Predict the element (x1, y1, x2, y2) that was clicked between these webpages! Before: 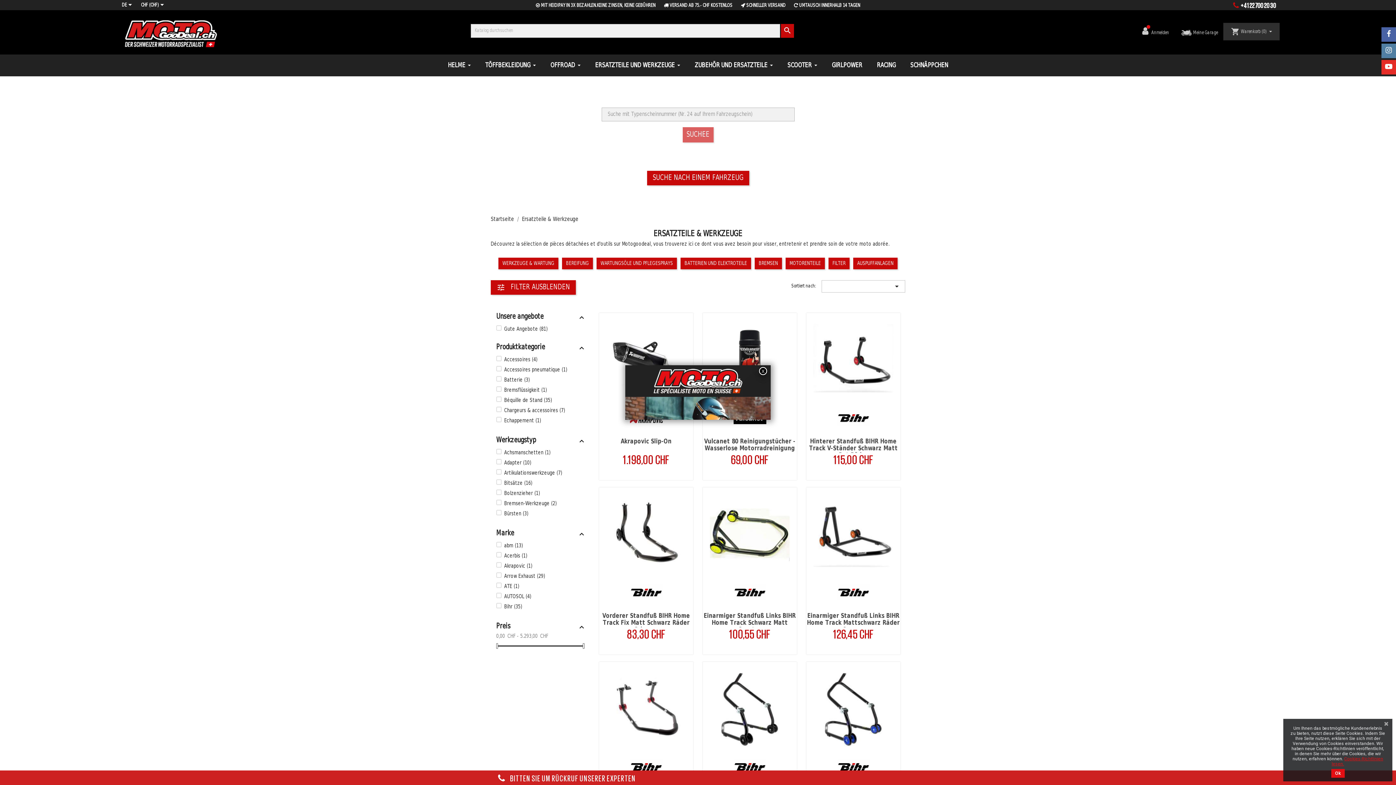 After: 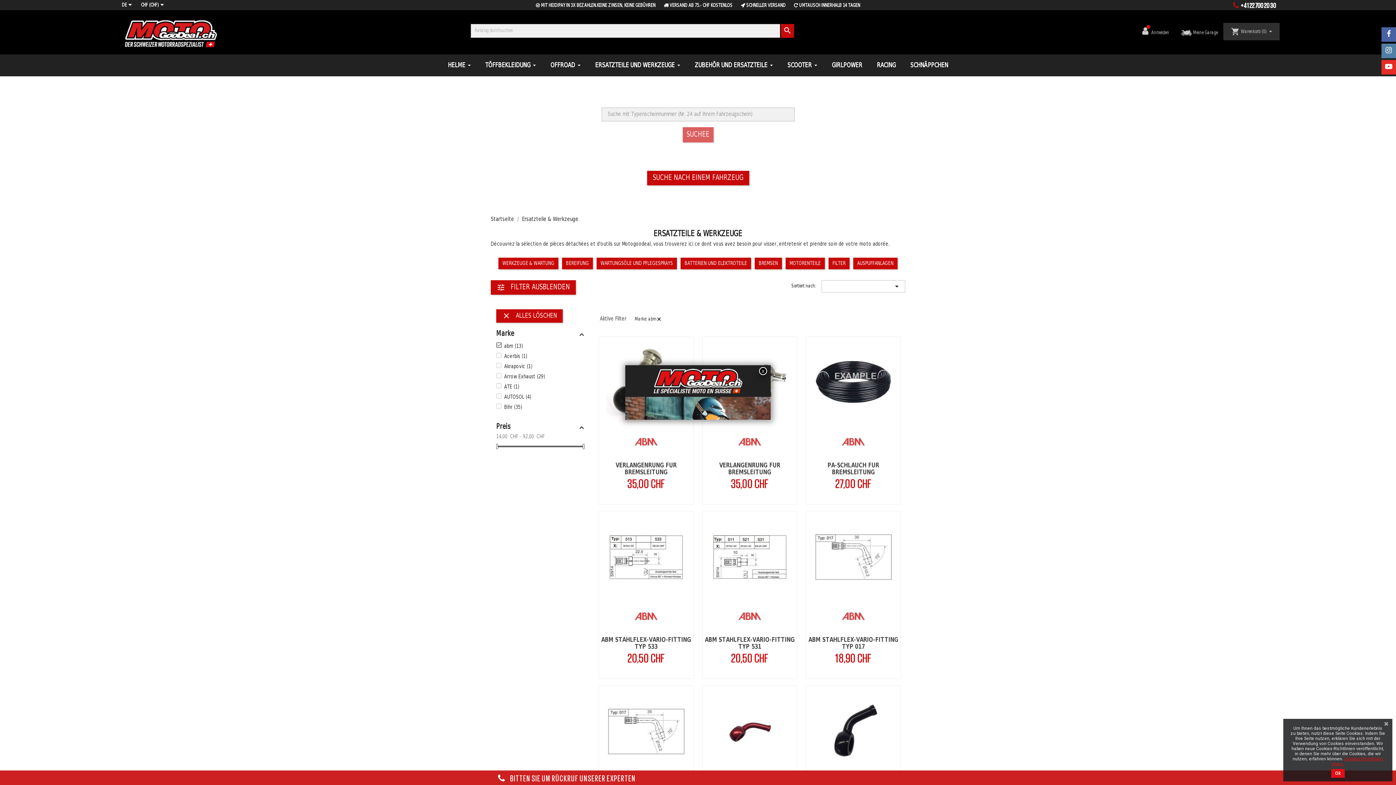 Action: bbox: (504, 543, 586, 549) label: abm (13)